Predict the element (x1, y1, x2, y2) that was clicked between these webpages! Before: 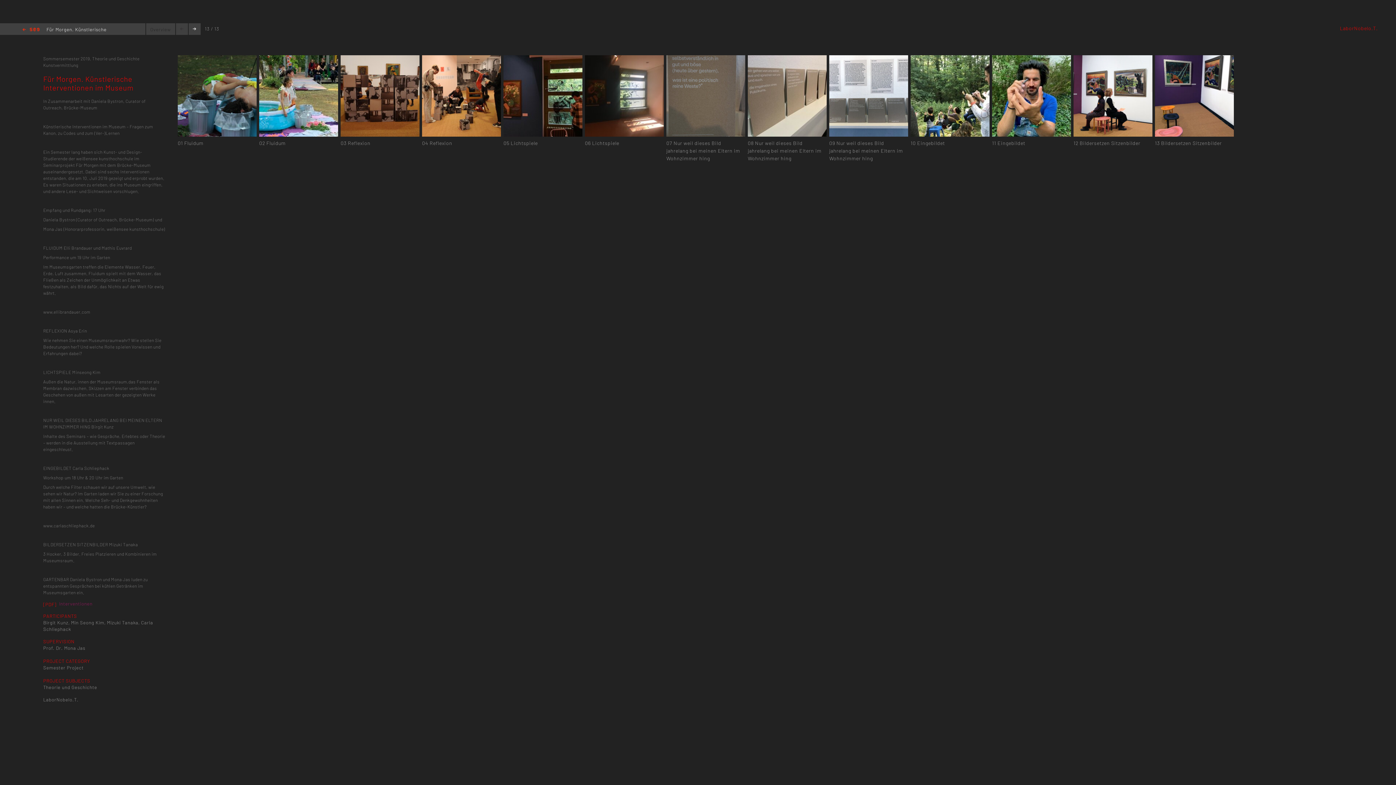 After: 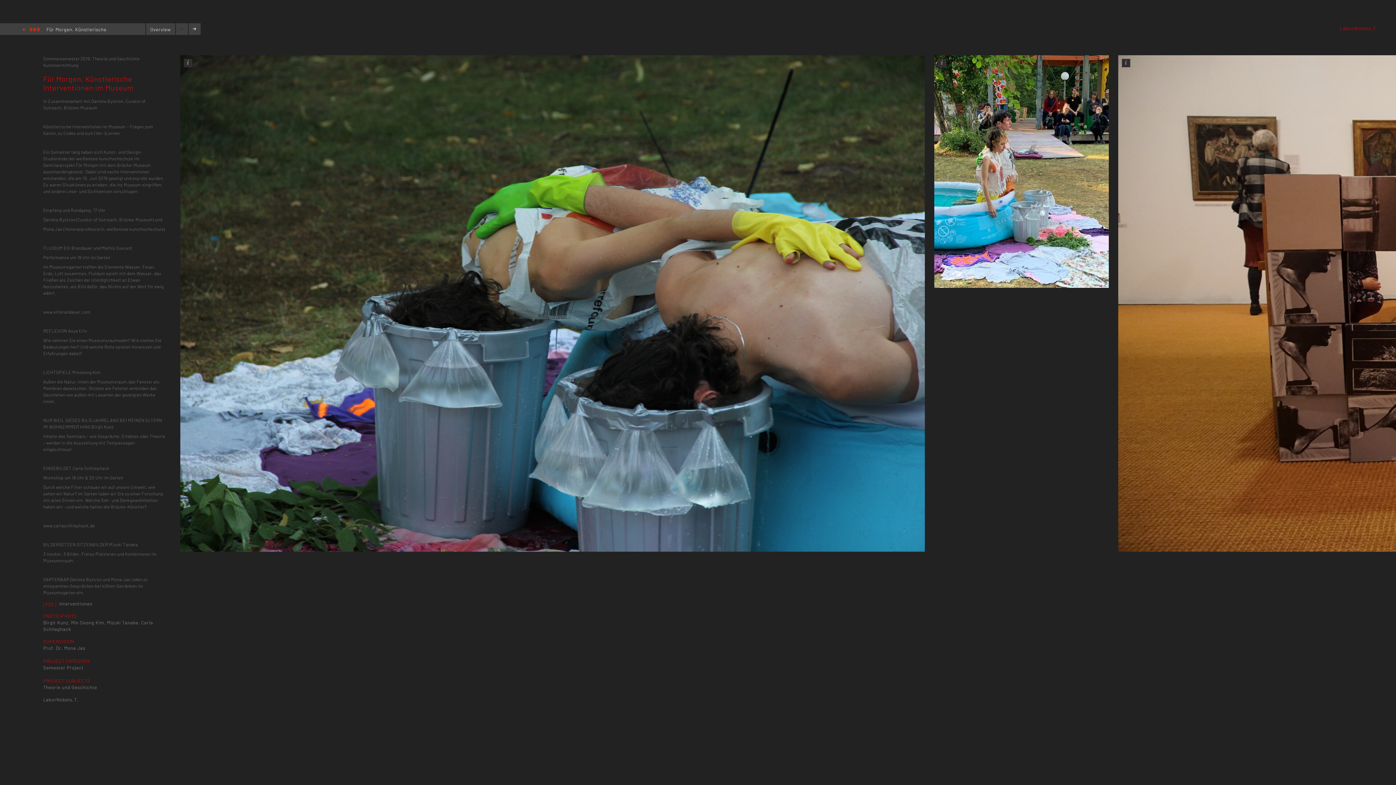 Action: bbox: (992, 56, 1071, 61)